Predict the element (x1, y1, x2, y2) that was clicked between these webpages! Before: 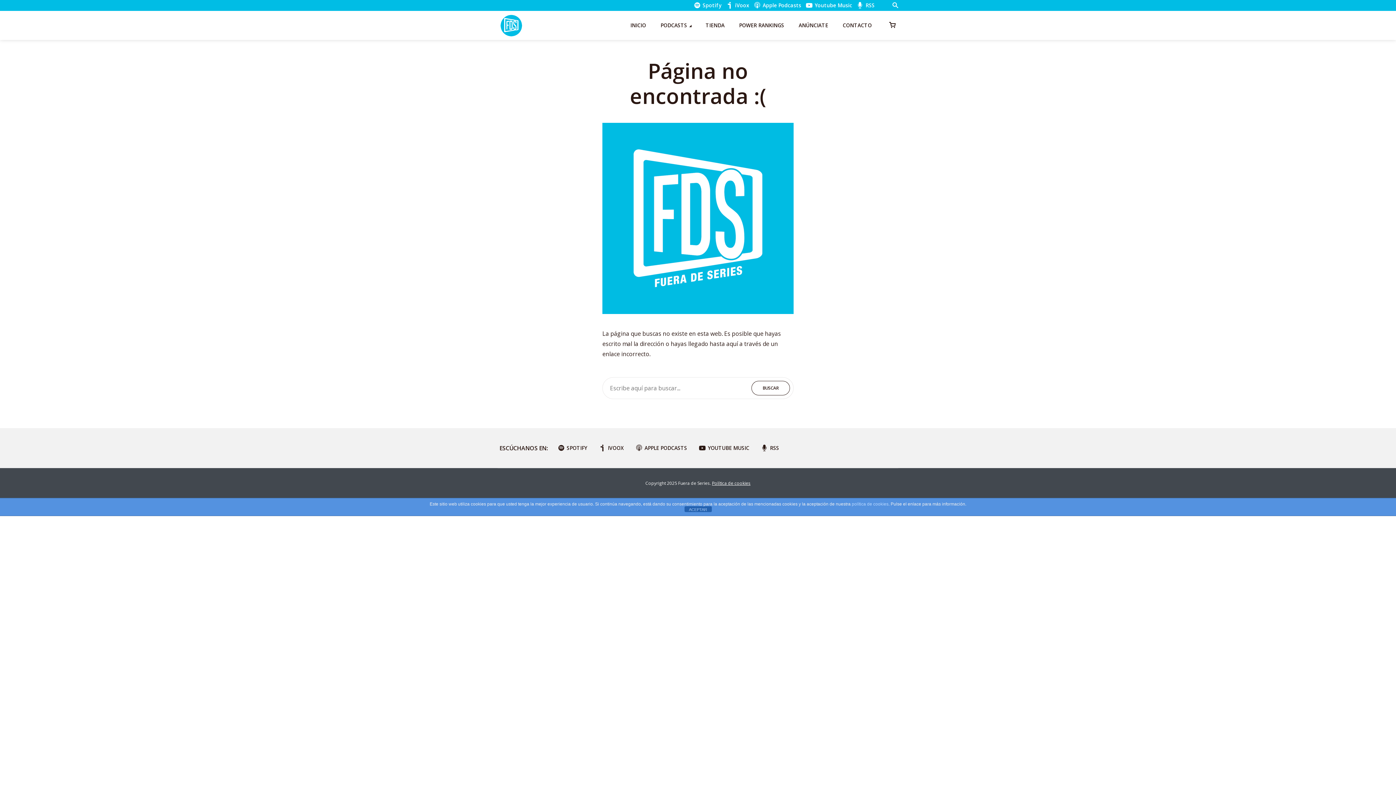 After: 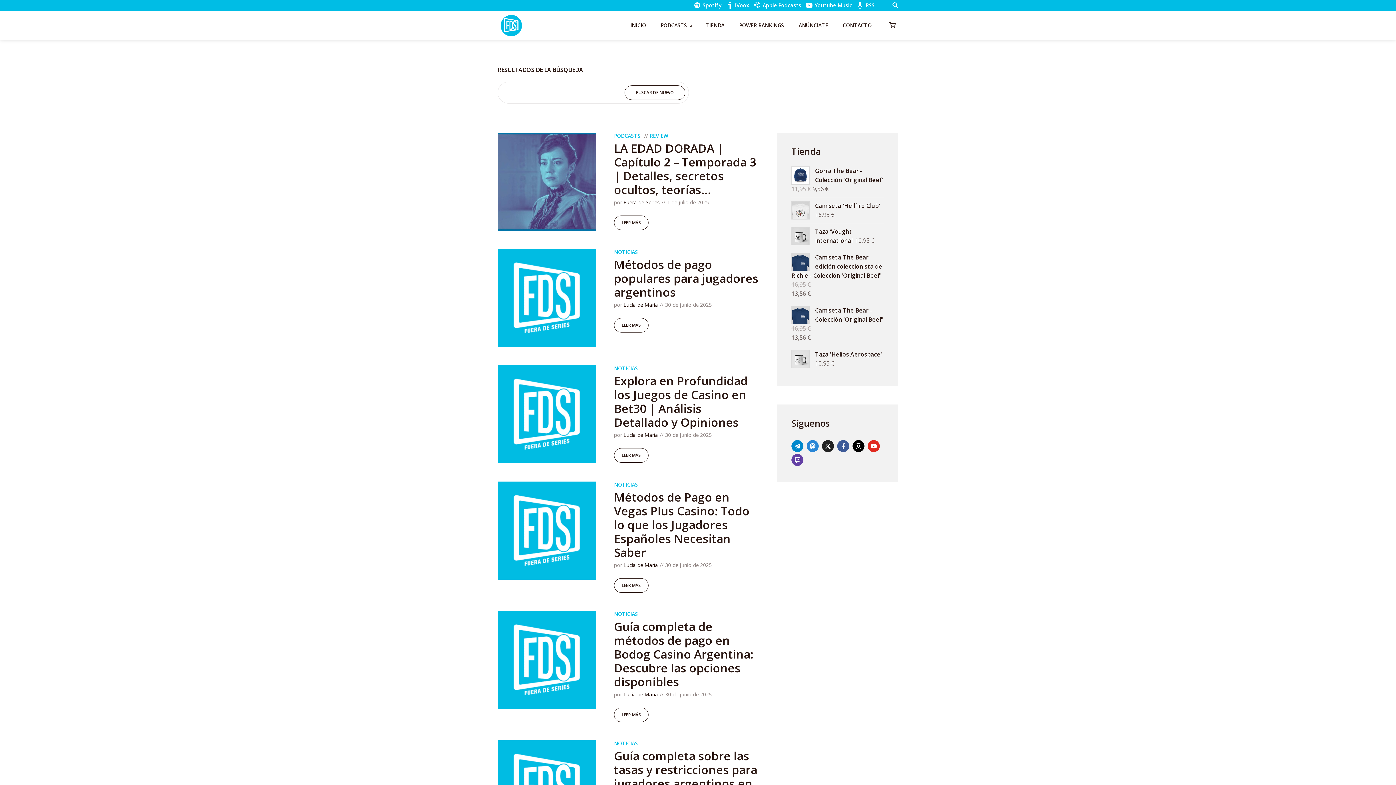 Action: bbox: (751, 381, 790, 395) label: BUSCAR